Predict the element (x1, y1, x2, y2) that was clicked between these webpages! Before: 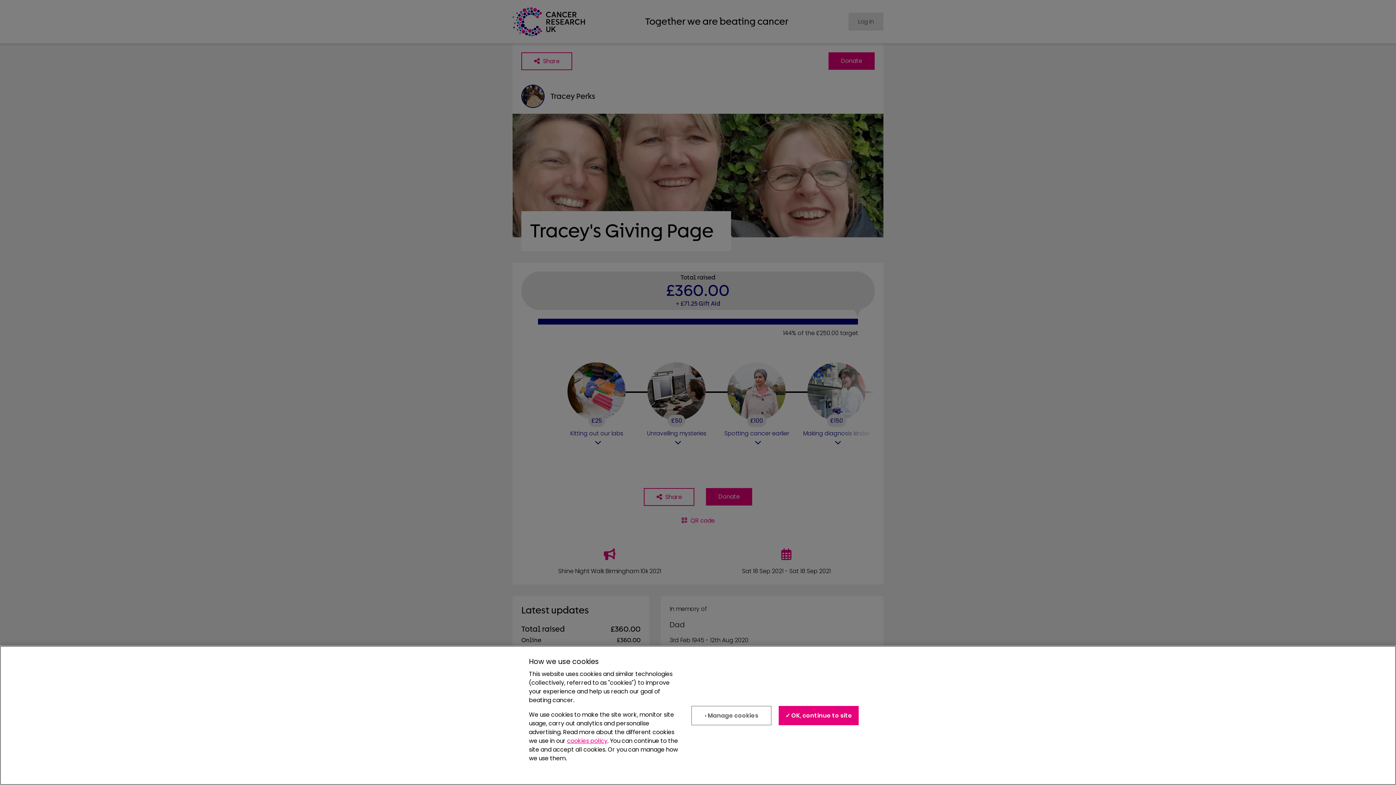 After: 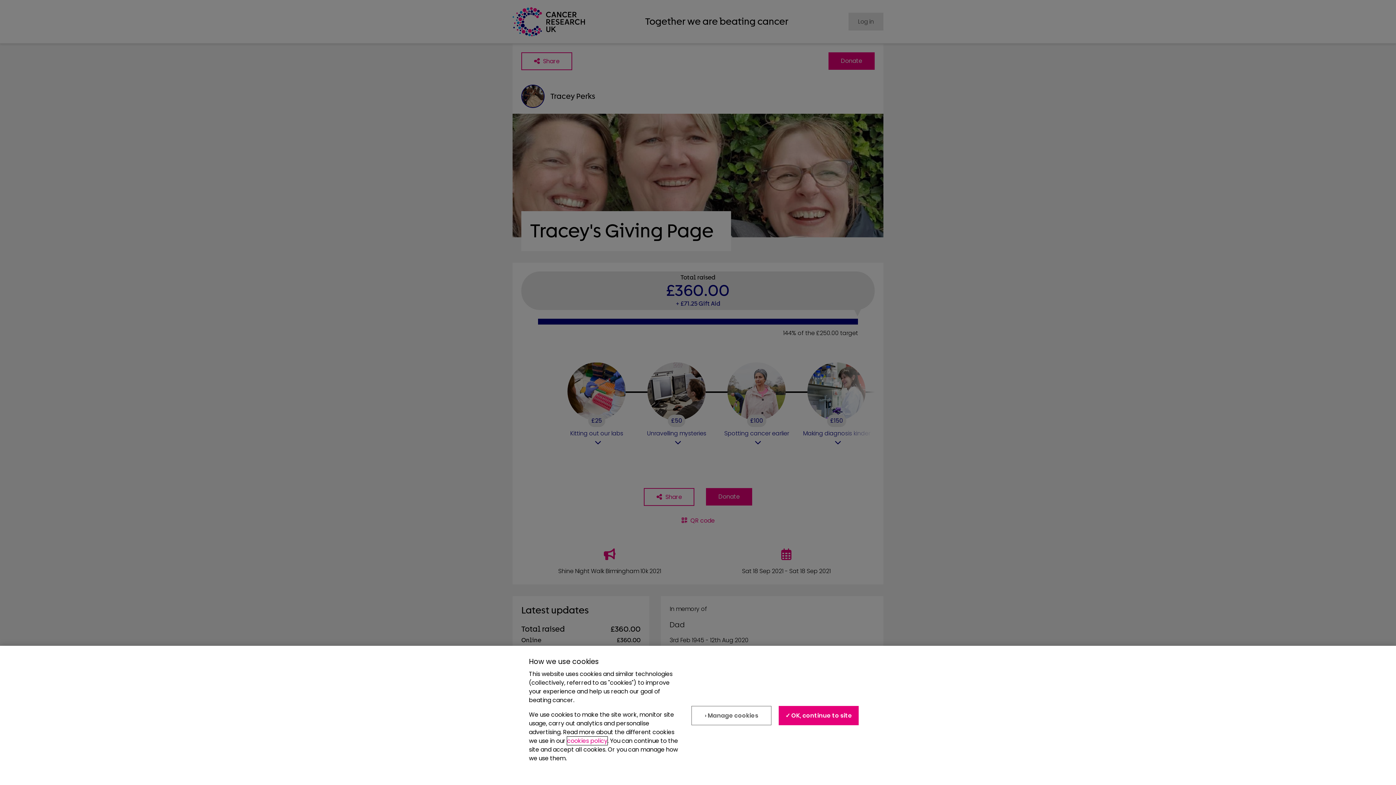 Action: label: cookies policy bbox: (567, 737, 607, 745)